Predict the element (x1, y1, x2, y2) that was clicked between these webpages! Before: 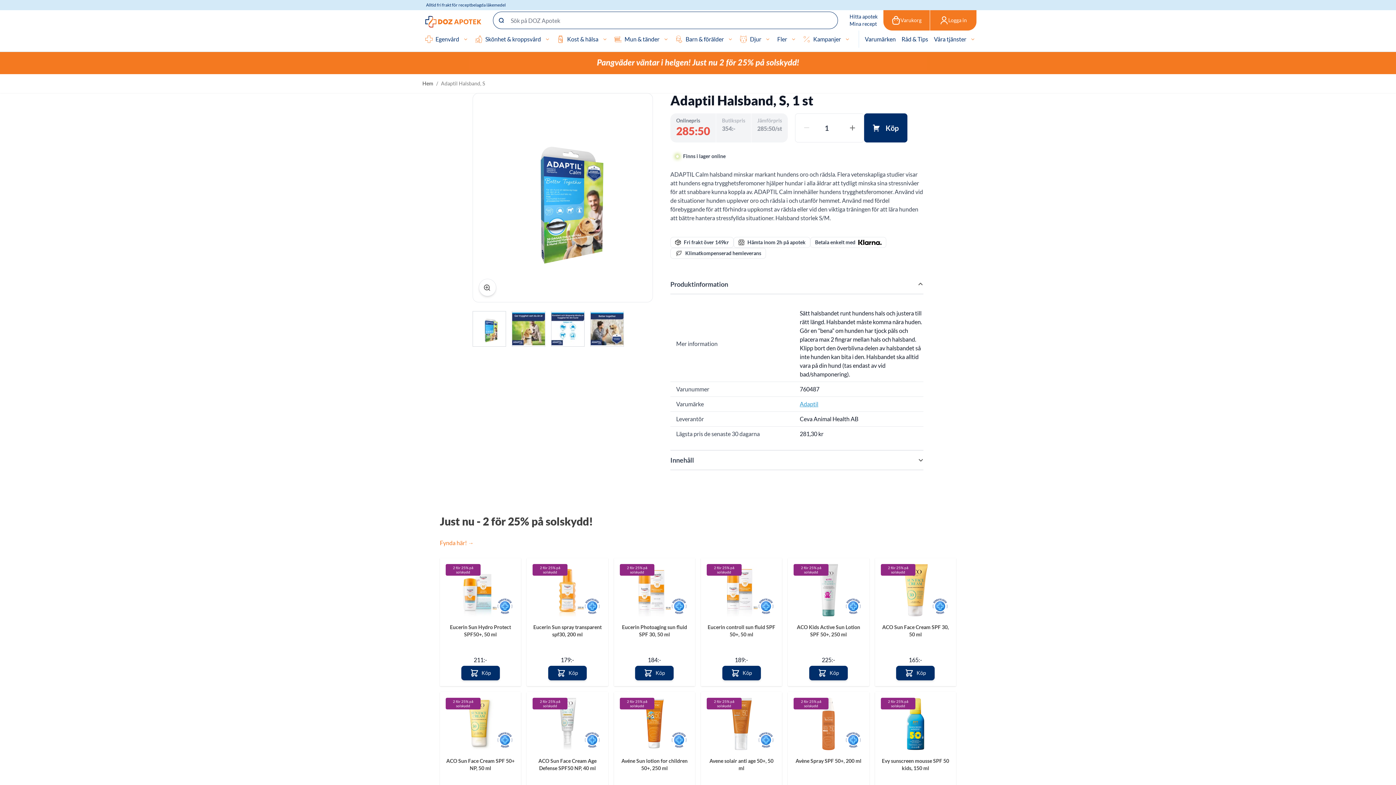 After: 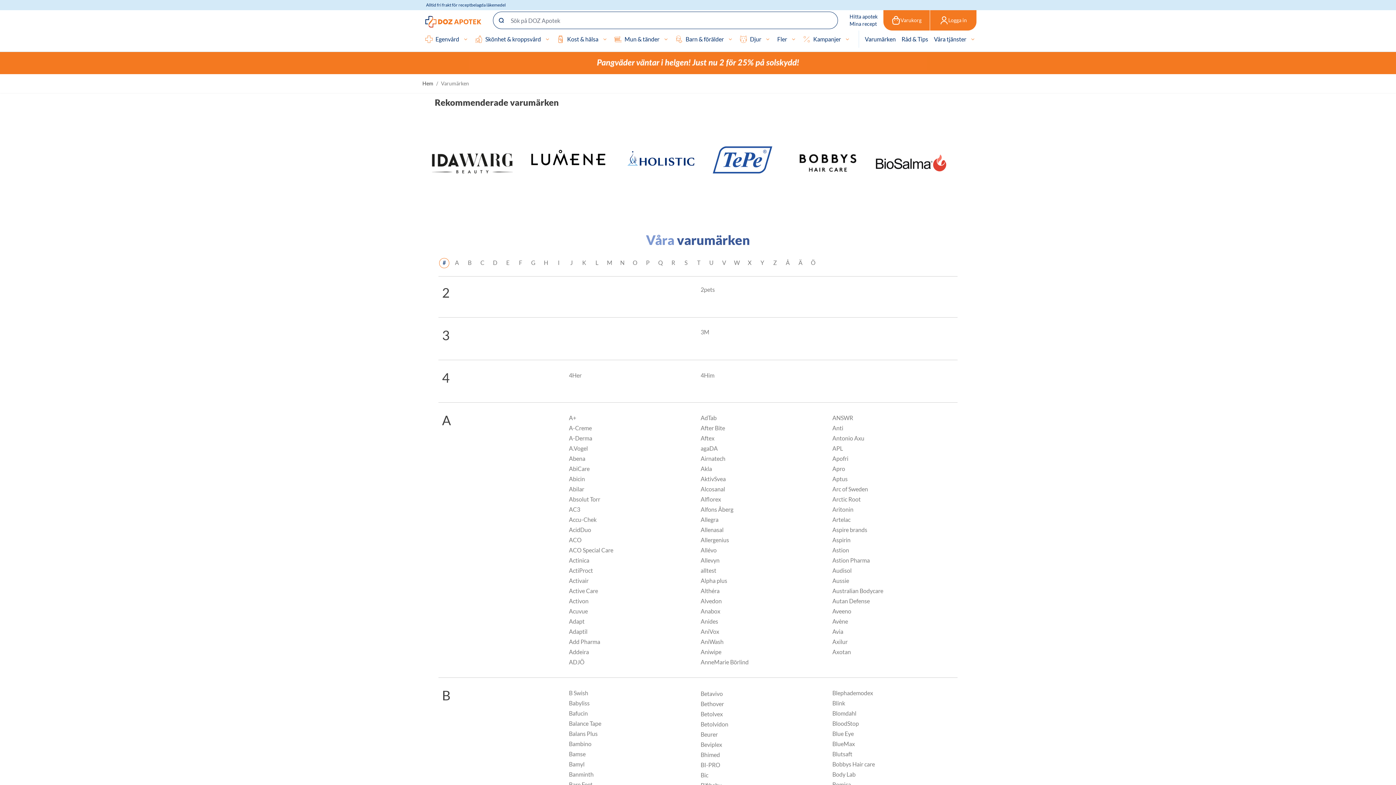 Action: bbox: (865, 34, 896, 43) label: Varumärken